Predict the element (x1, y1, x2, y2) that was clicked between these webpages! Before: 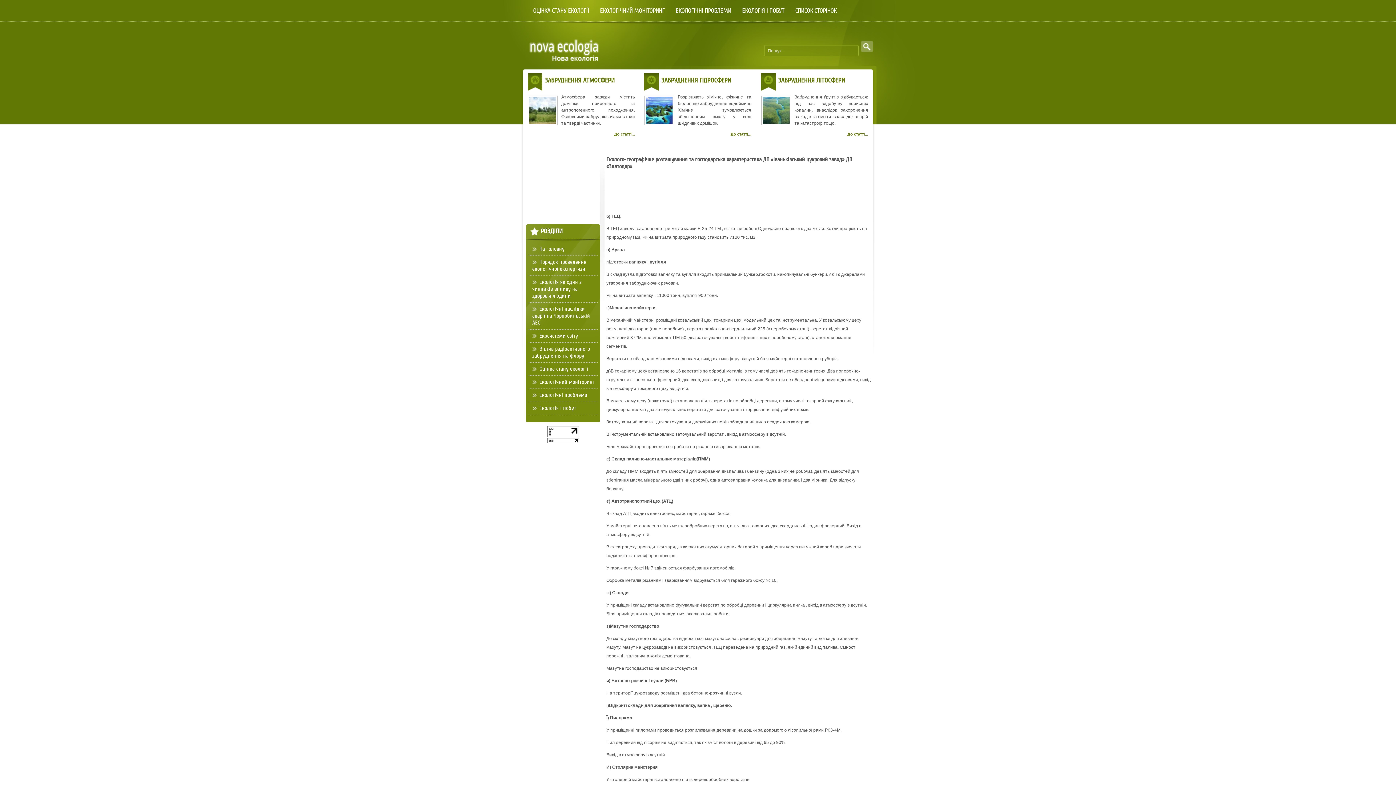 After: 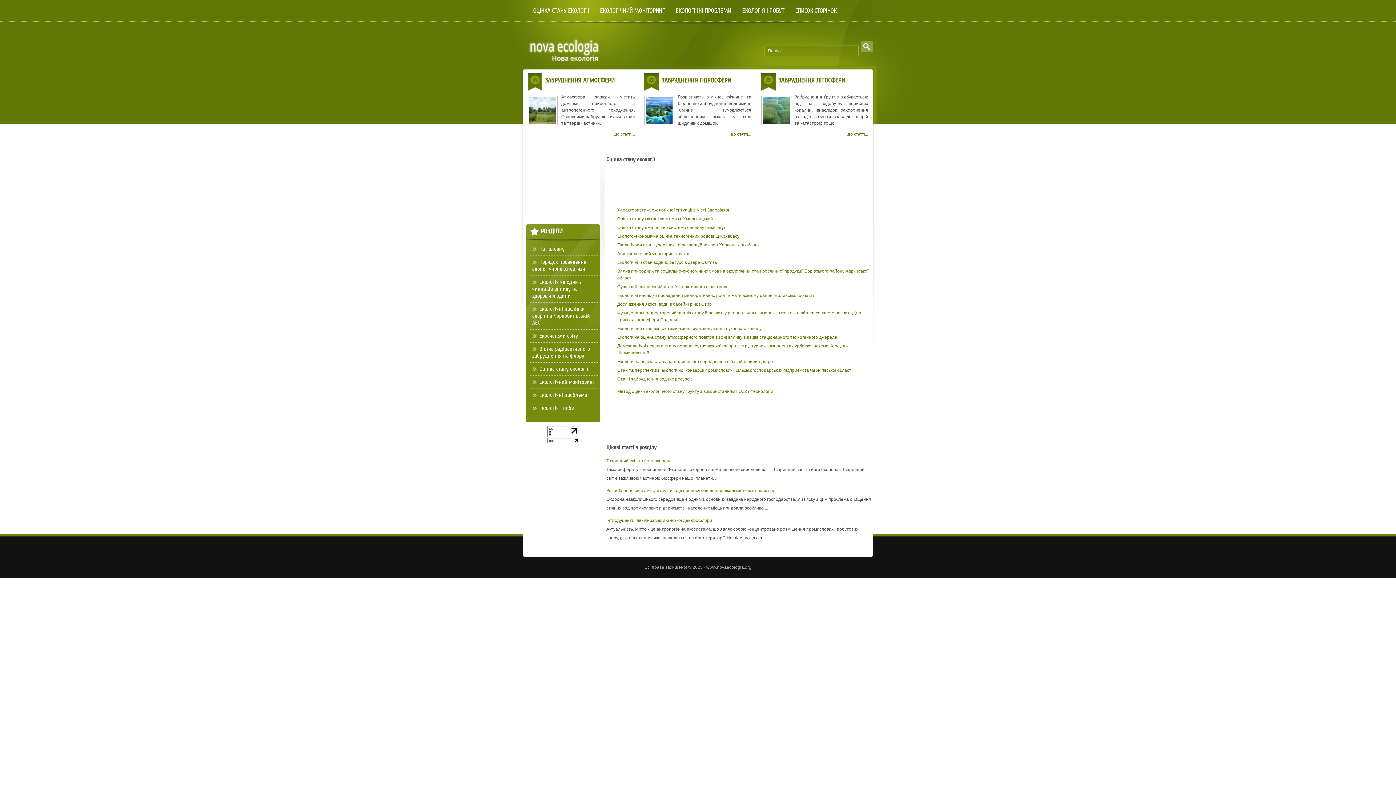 Action: bbox: (528, 362, 597, 375) label: Оцінка стану екології